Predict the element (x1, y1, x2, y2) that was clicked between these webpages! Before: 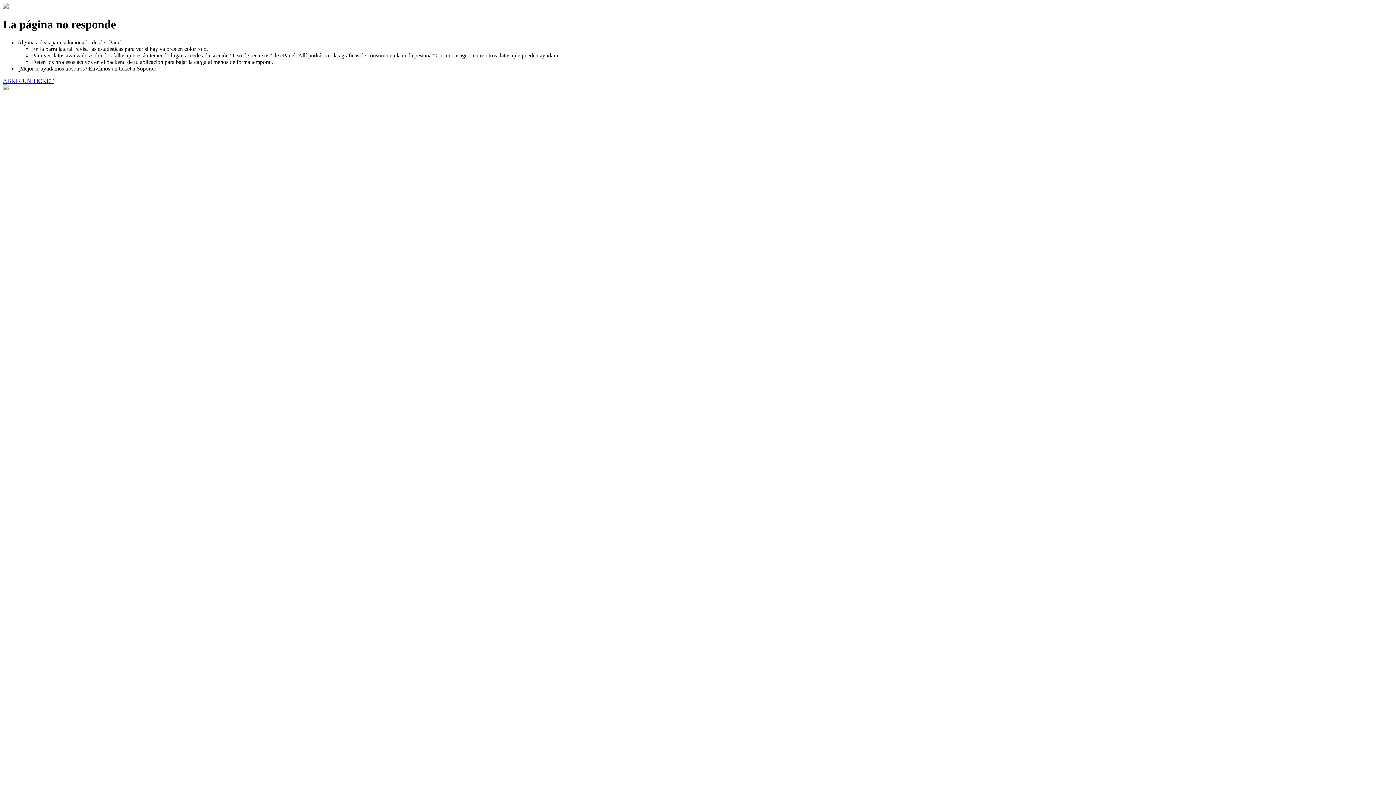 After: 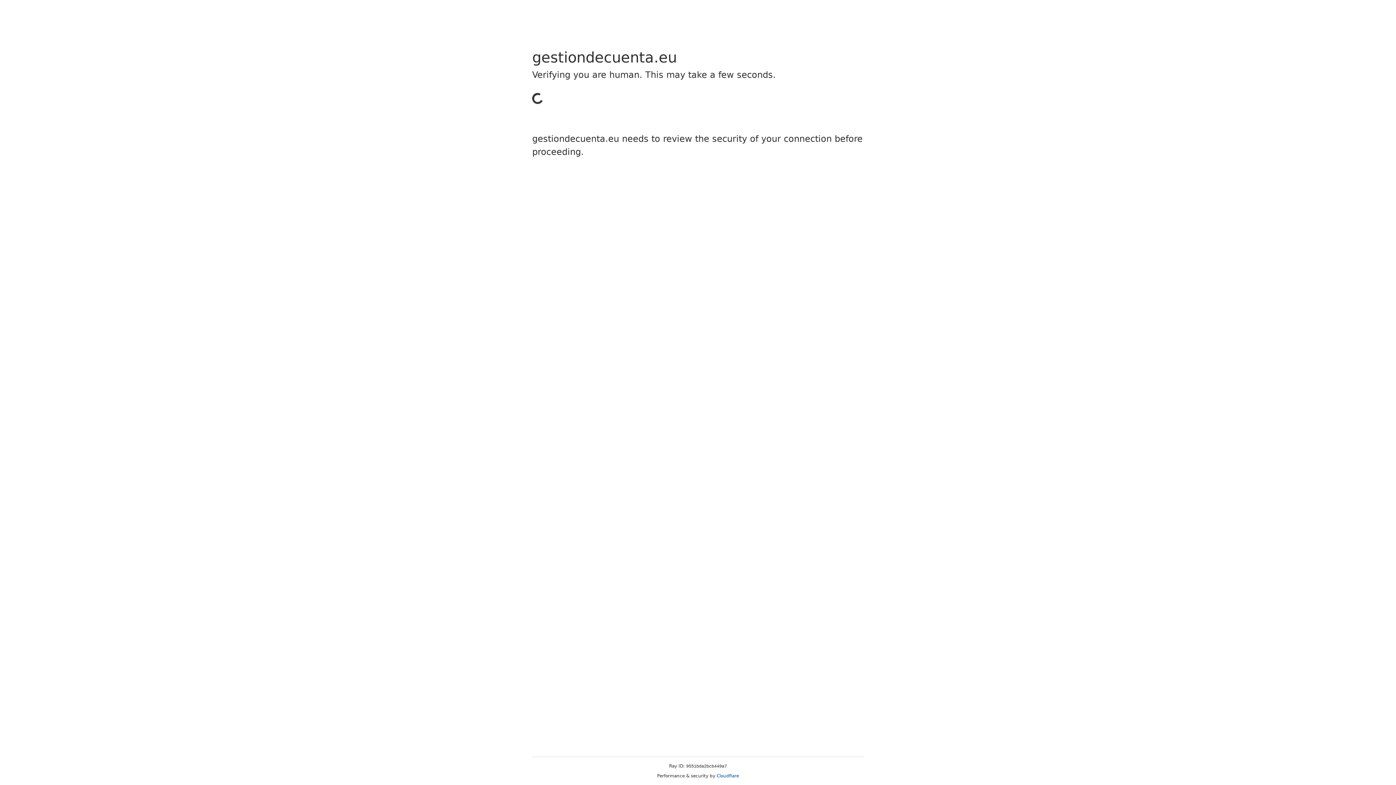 Action: label: ABRIR UN TICKET bbox: (2, 77, 53, 83)